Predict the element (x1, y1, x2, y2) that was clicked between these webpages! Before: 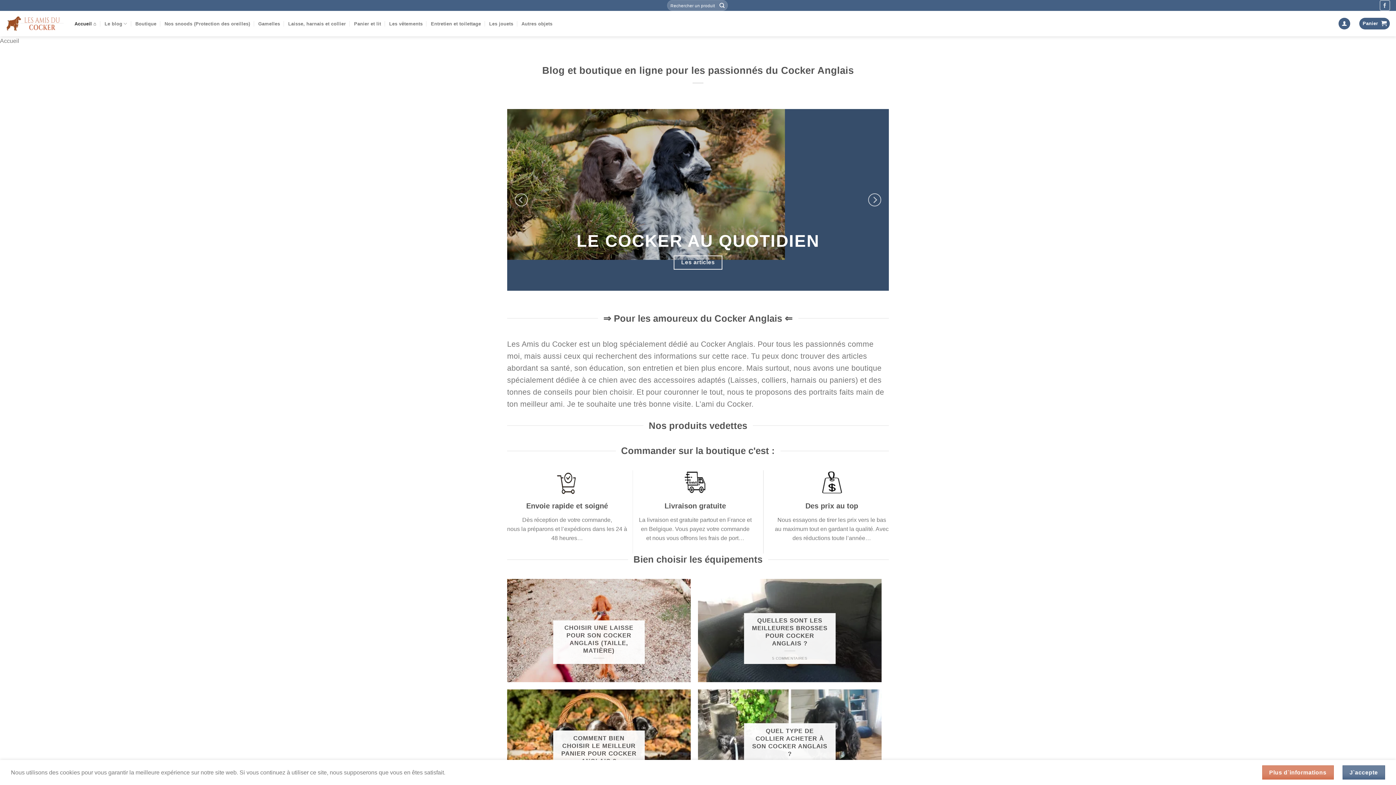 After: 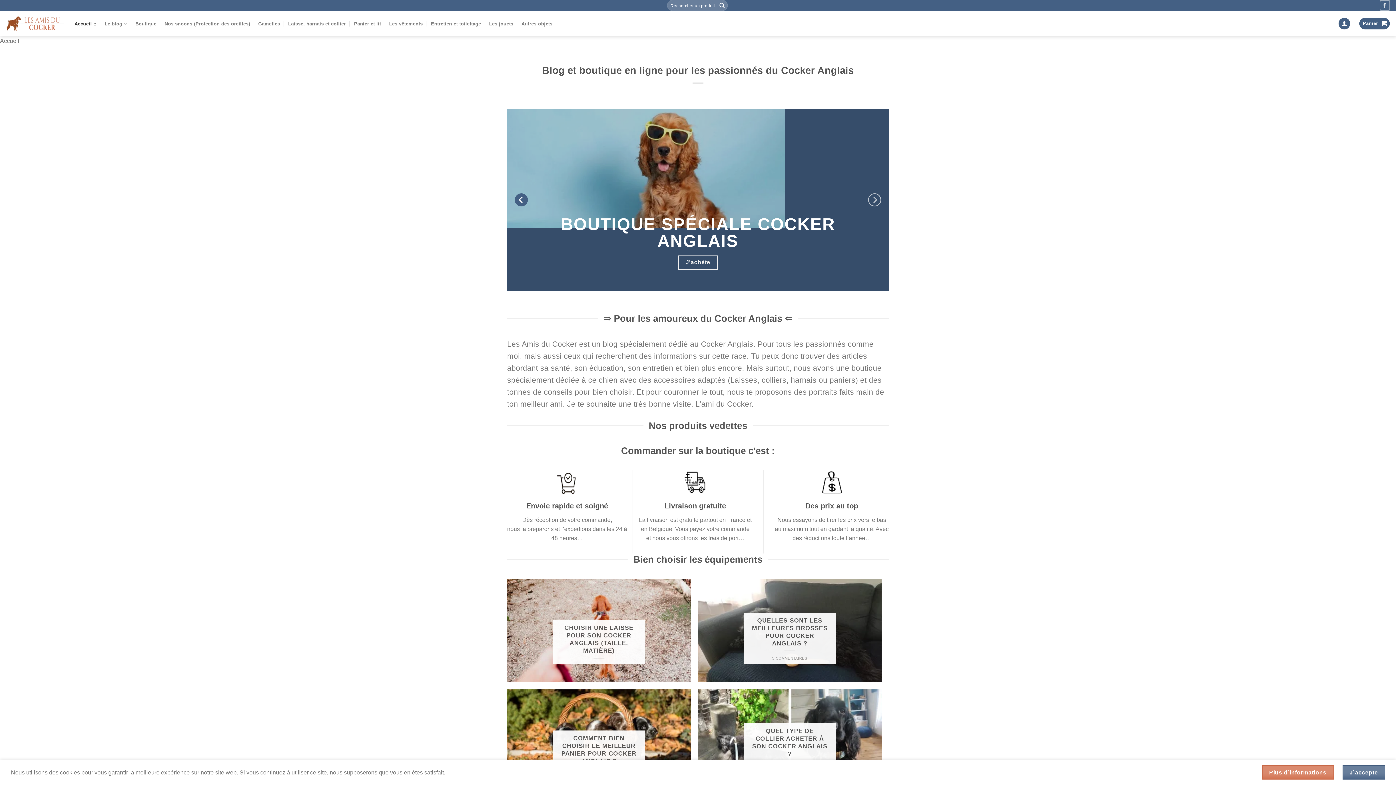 Action: bbox: (514, 179, 528, 220) label: Previous